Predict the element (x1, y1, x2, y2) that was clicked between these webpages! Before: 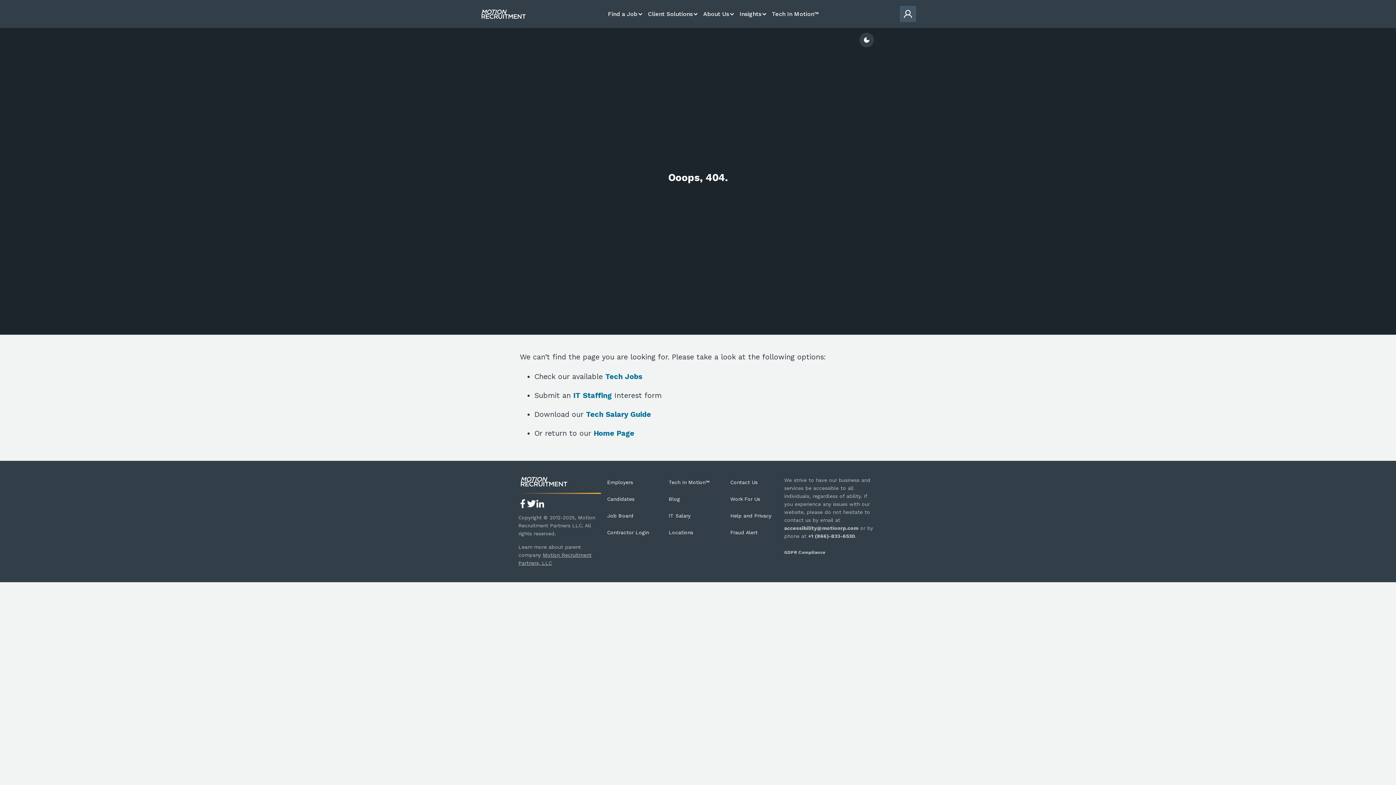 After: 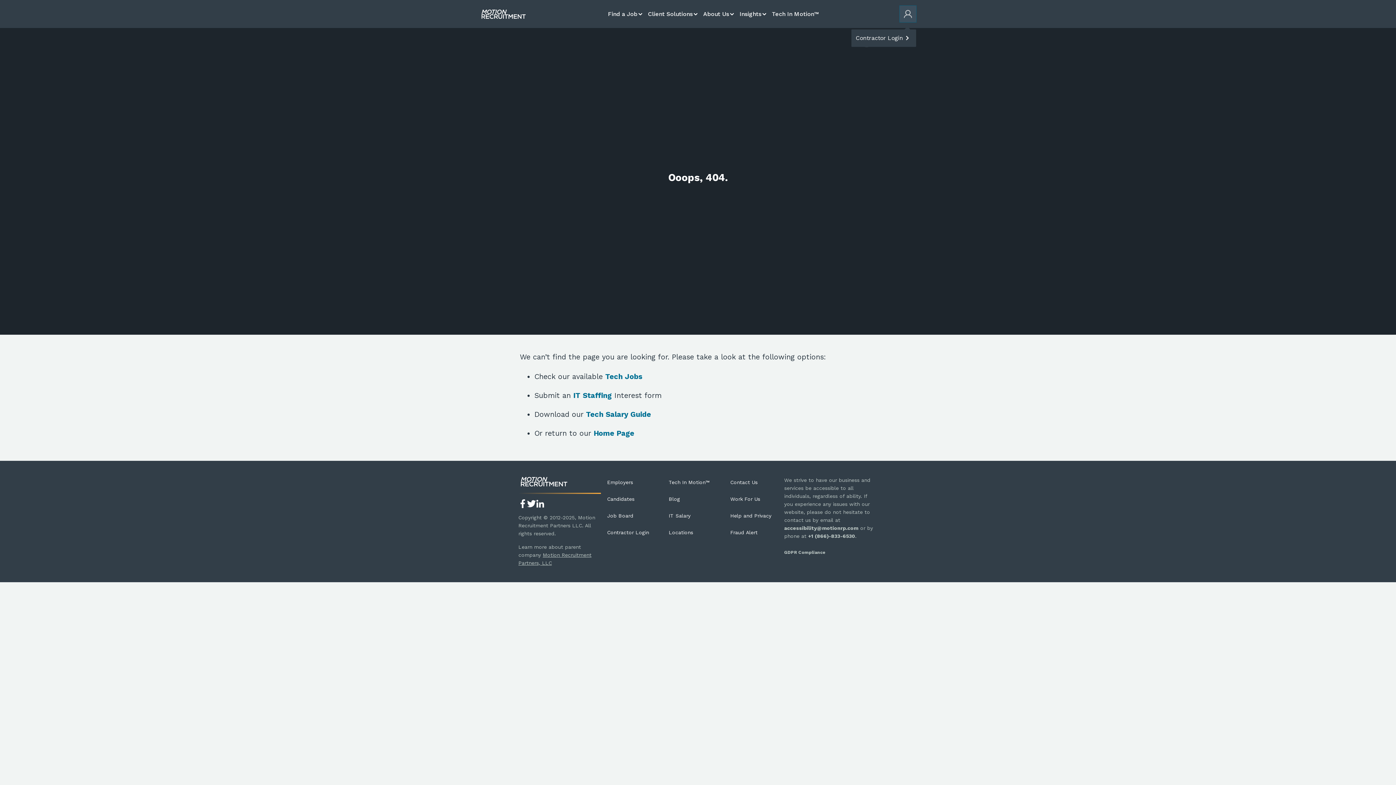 Action: bbox: (900, 5, 916, 22) label: Contractor Login